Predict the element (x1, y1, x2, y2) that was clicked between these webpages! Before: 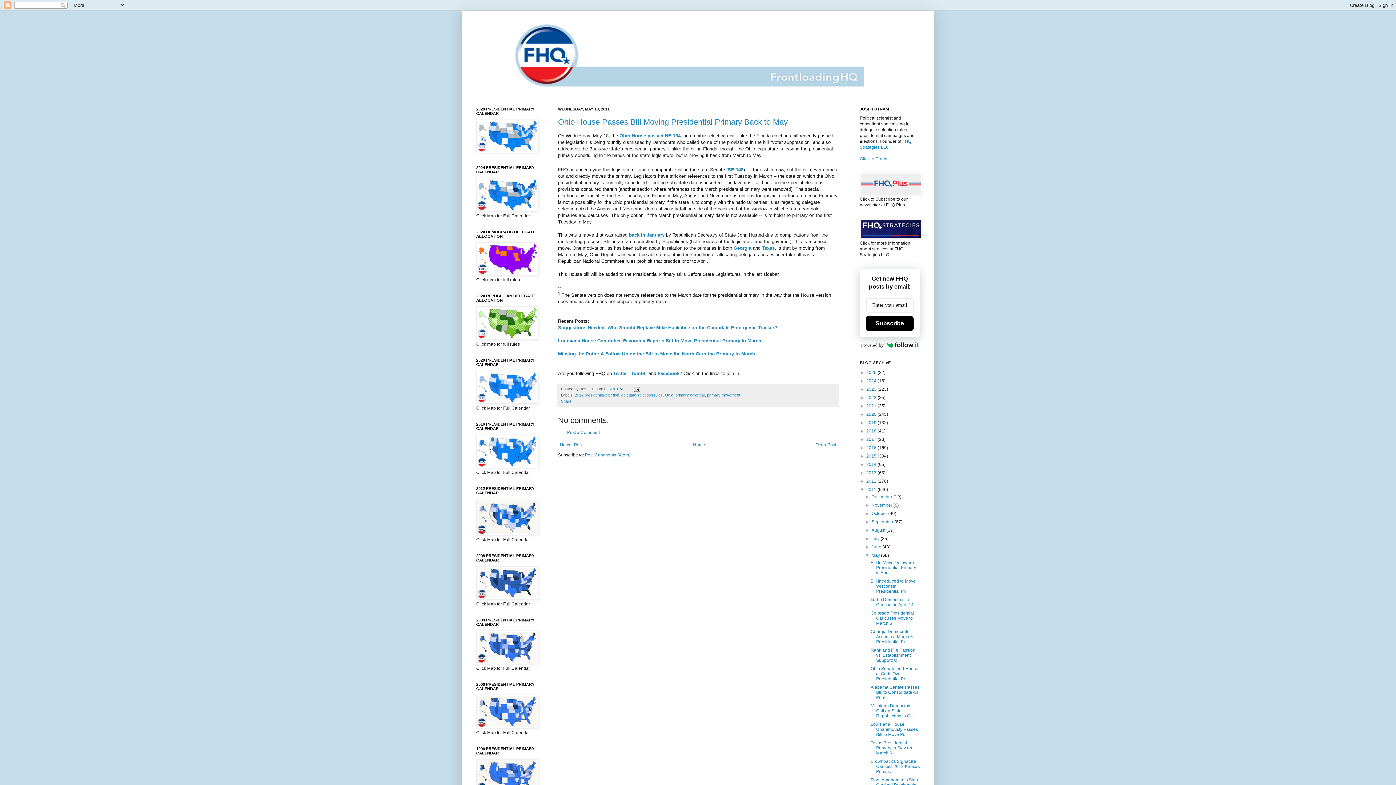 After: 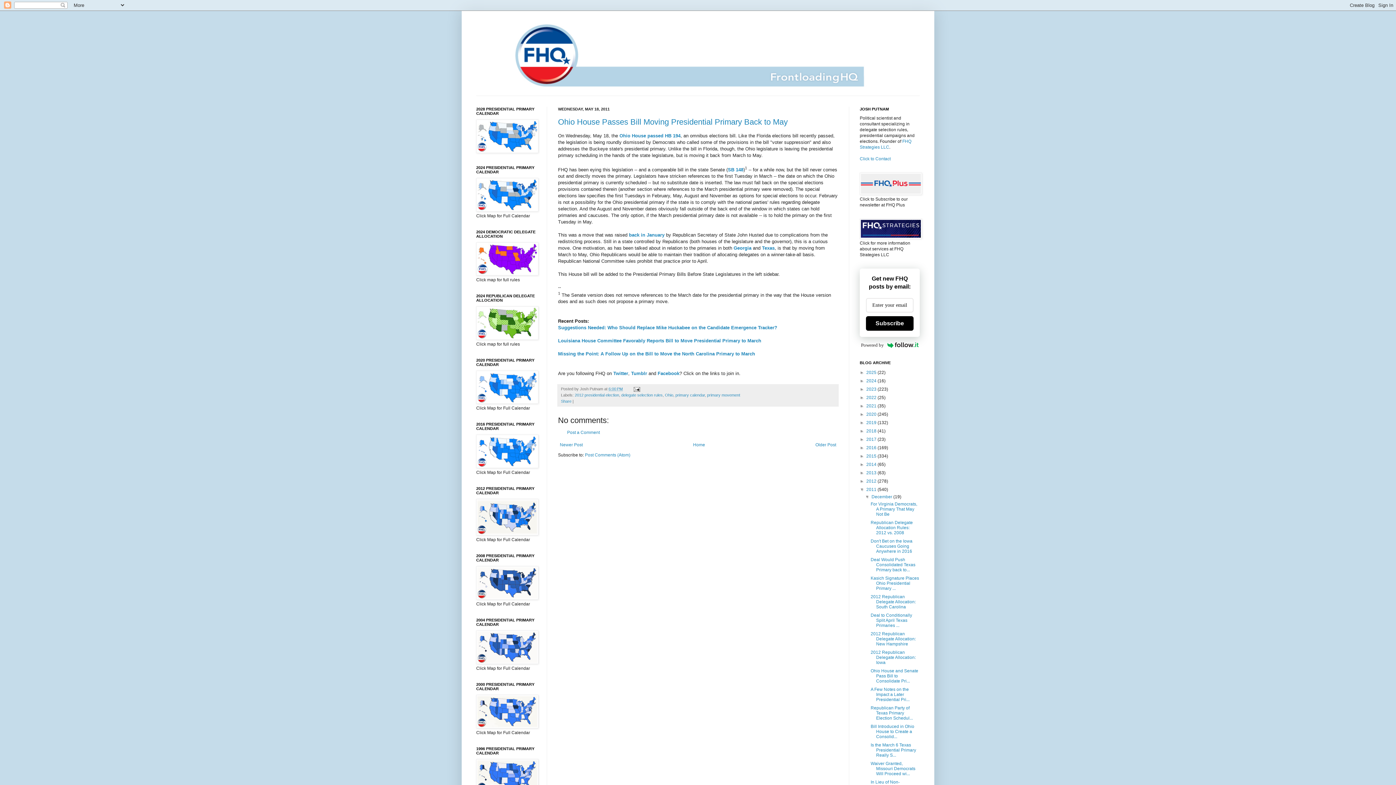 Action: label: ►   bbox: (865, 494, 871, 499)